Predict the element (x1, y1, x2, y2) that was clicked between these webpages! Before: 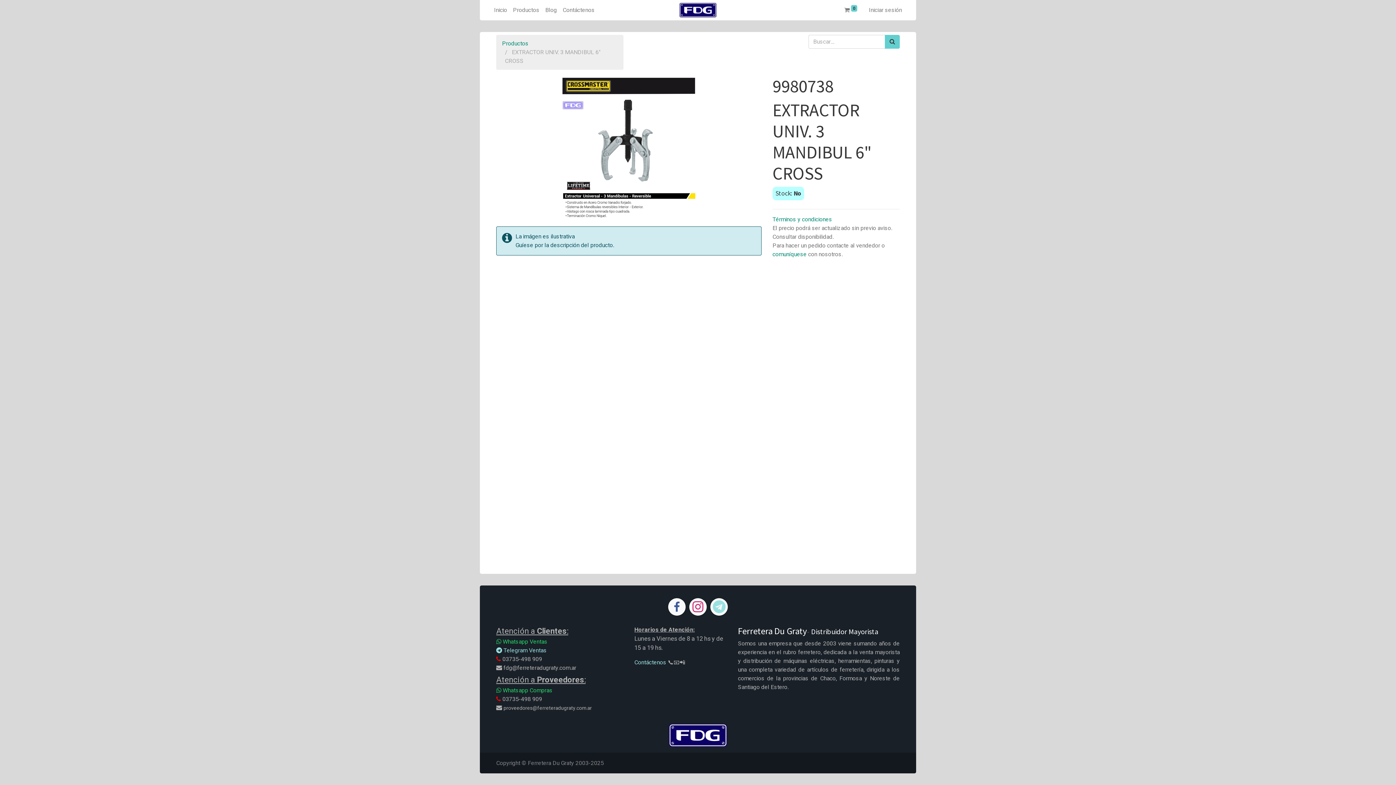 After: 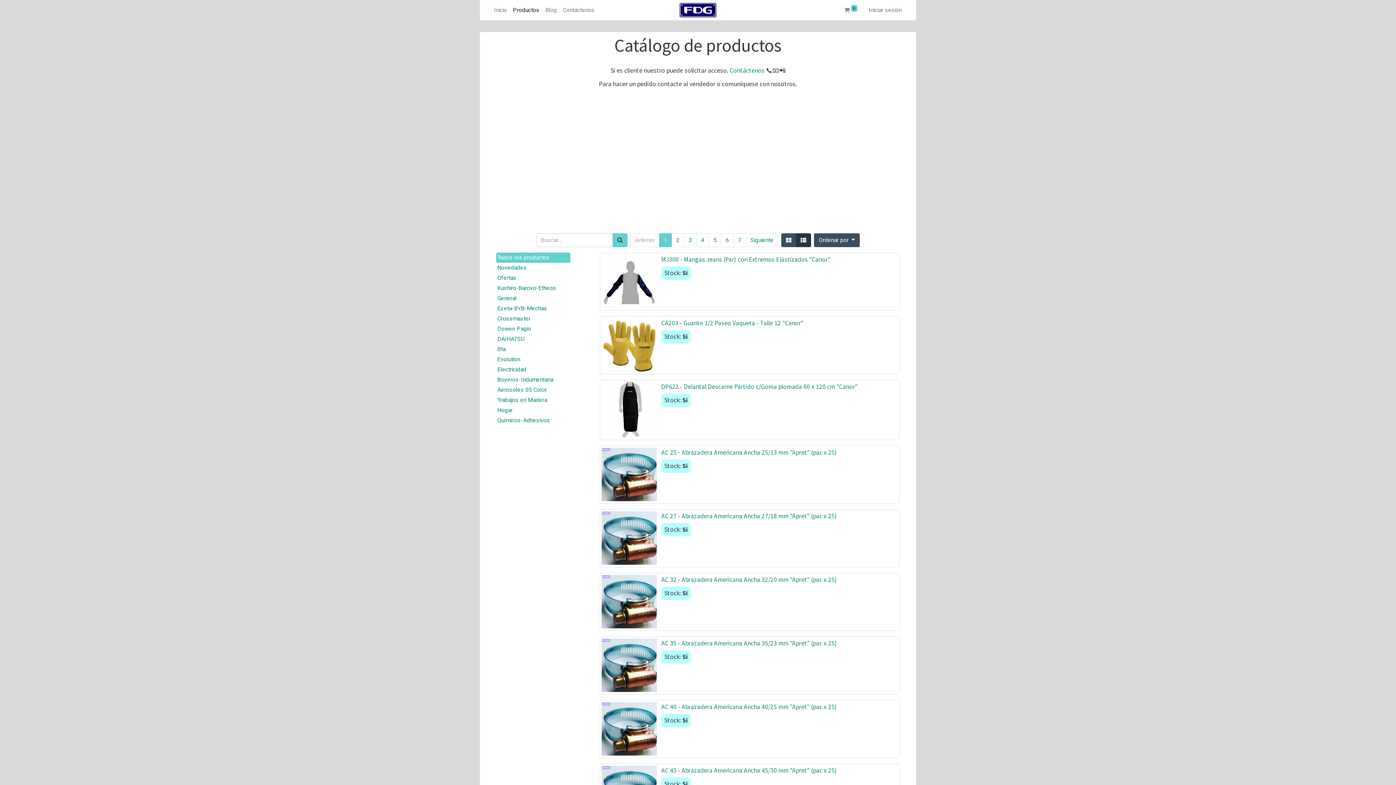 Action: bbox: (510, 2, 542, 17) label: Productos